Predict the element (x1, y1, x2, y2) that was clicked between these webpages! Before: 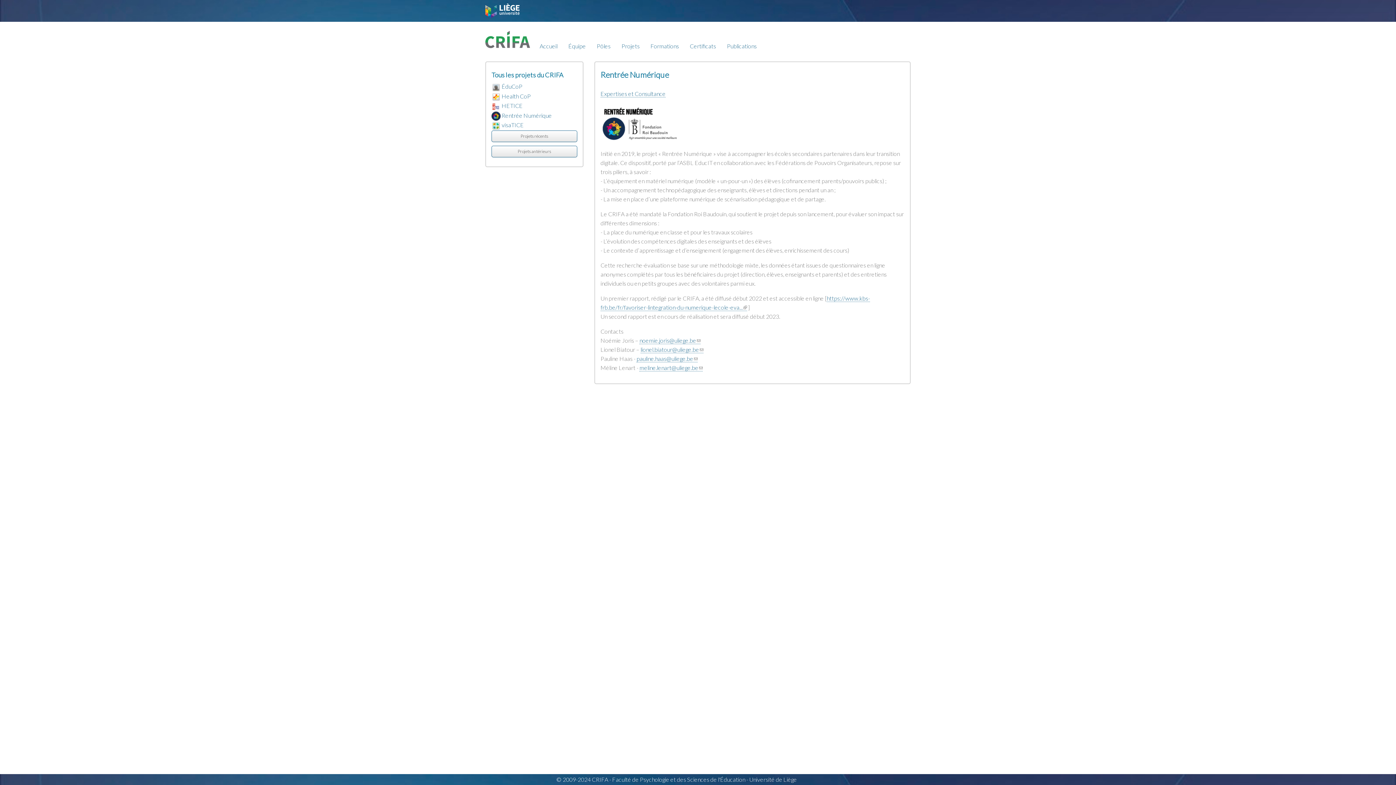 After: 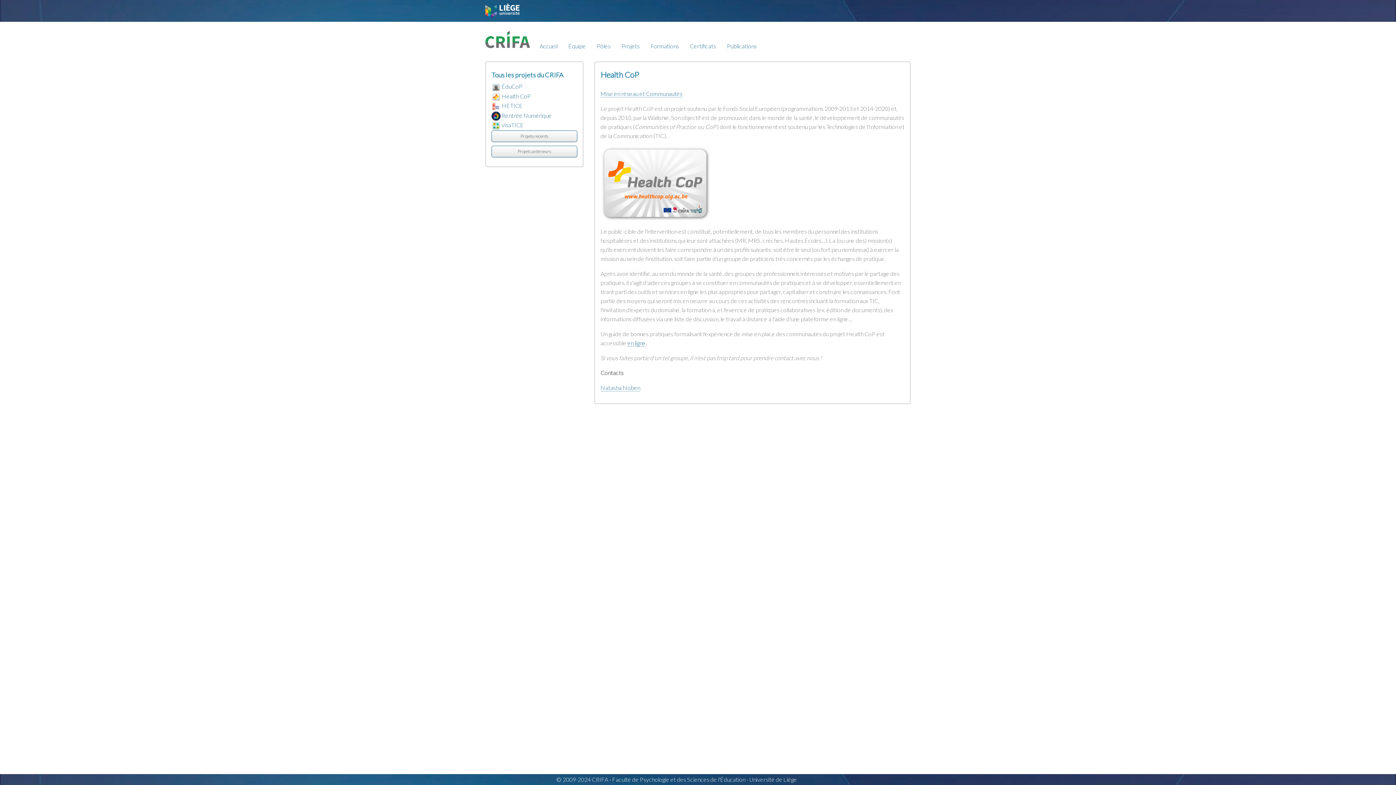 Action: label: Health CoP bbox: (501, 92, 530, 99)